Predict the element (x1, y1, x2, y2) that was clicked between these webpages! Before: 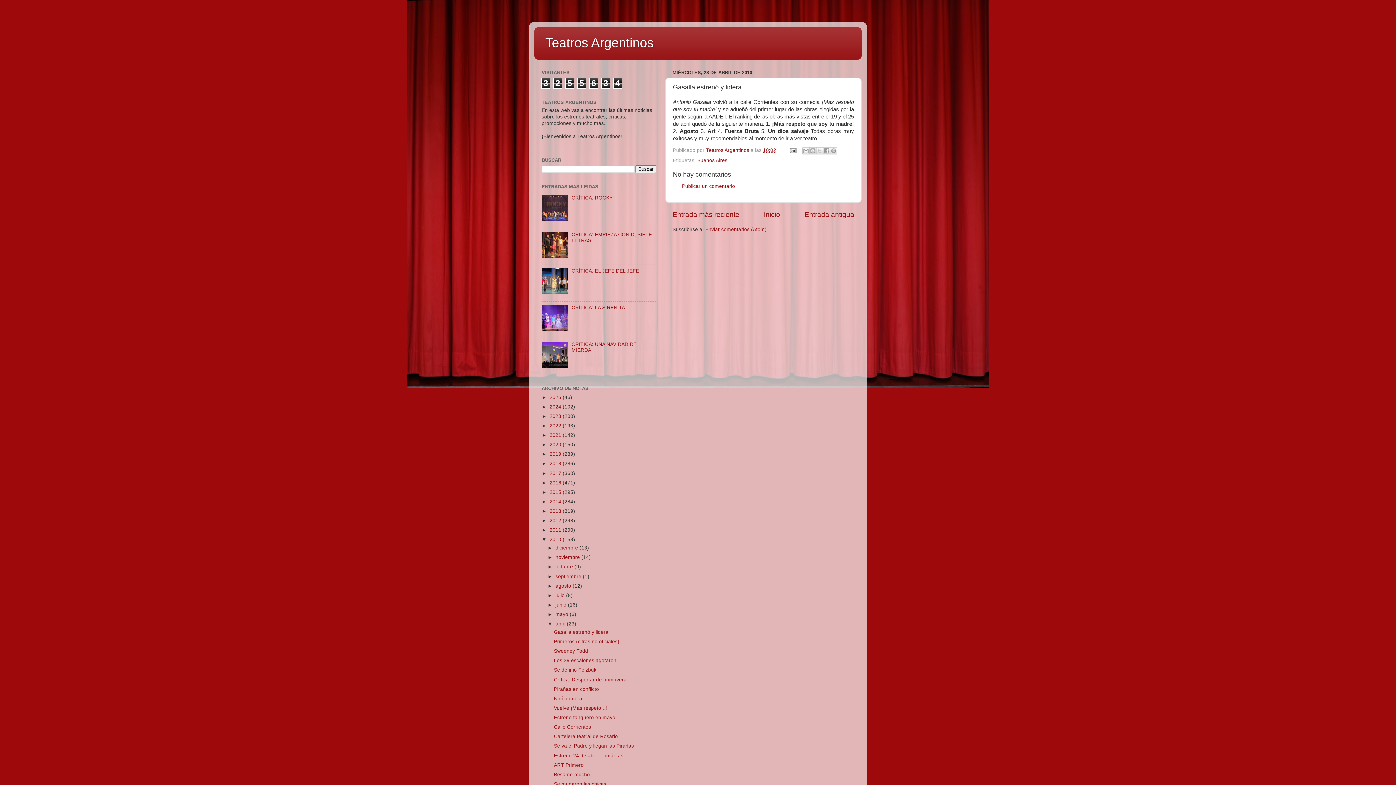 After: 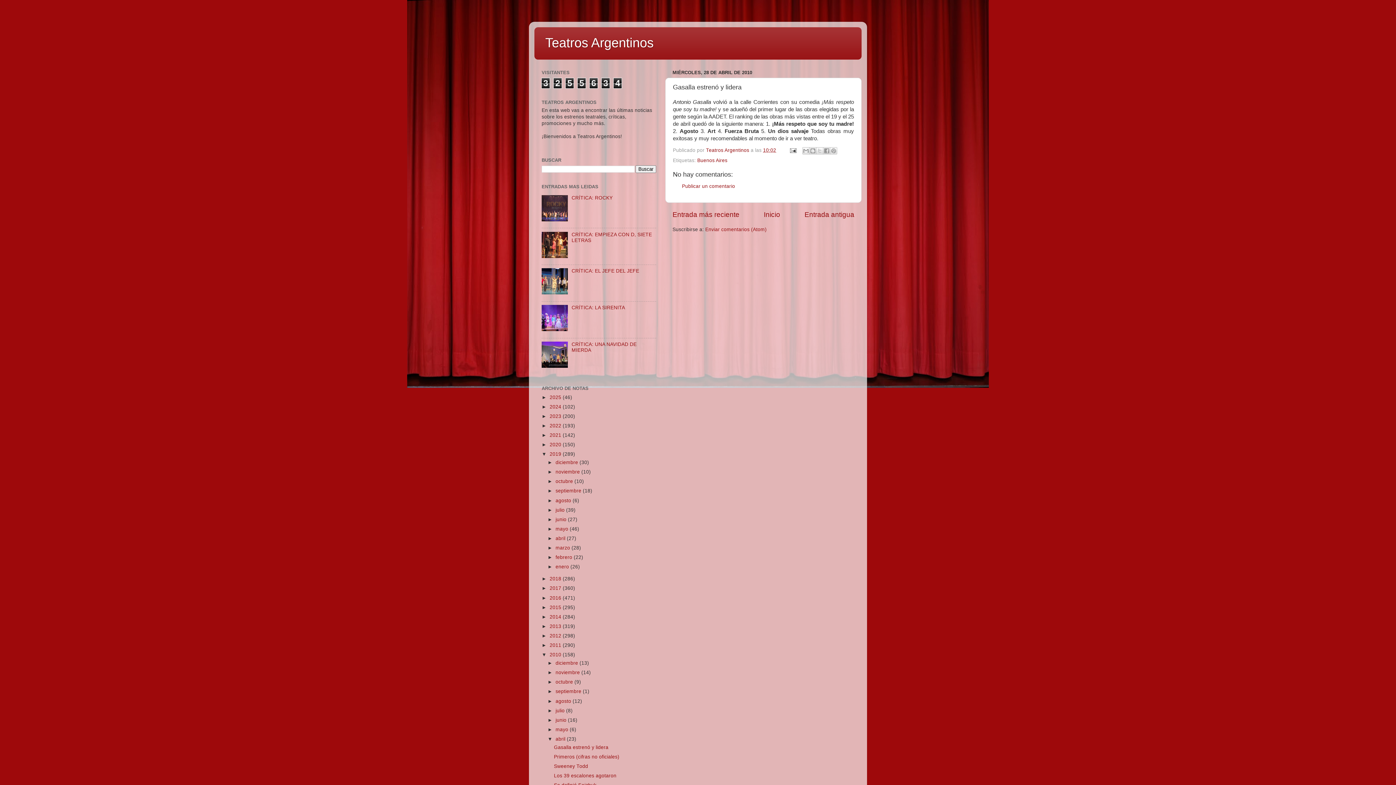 Action: bbox: (541, 451, 549, 457) label: ►  